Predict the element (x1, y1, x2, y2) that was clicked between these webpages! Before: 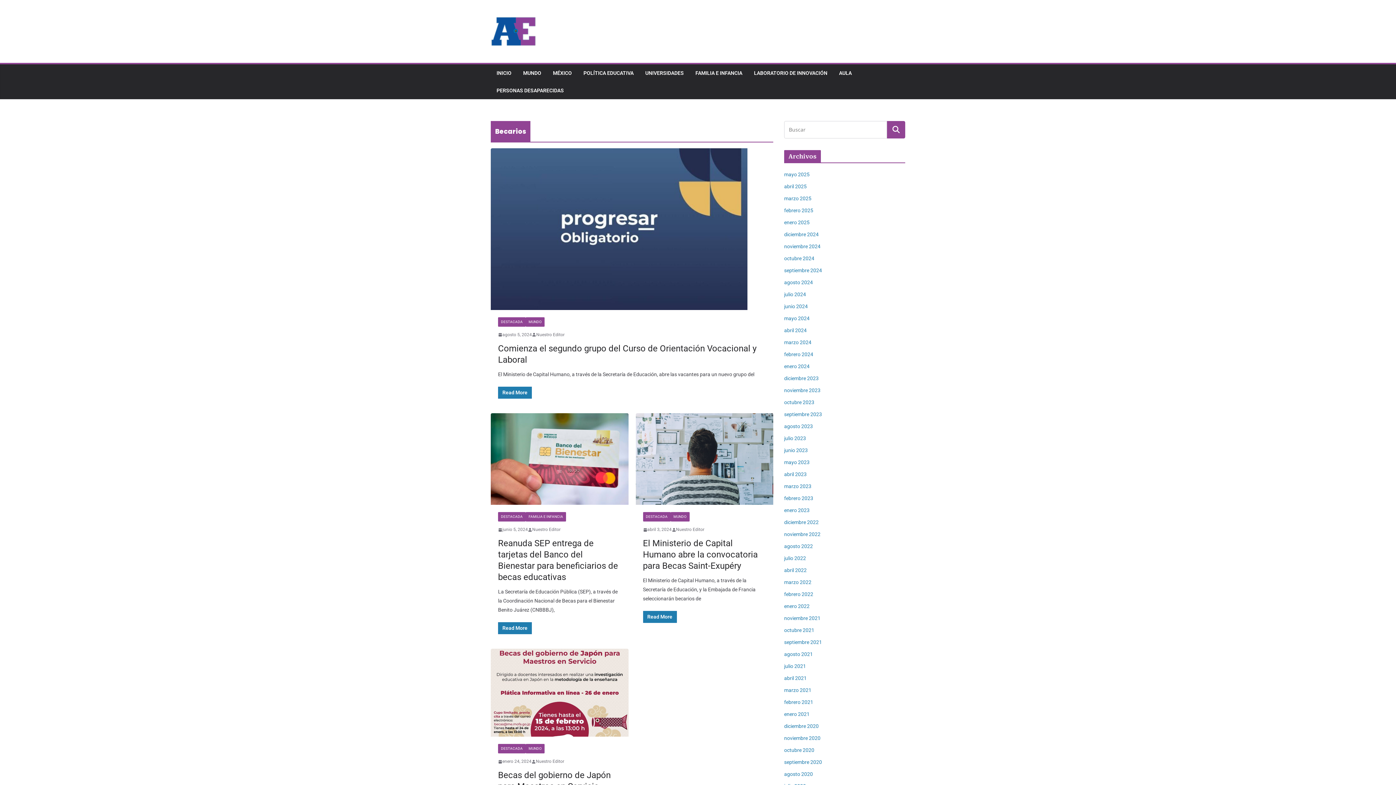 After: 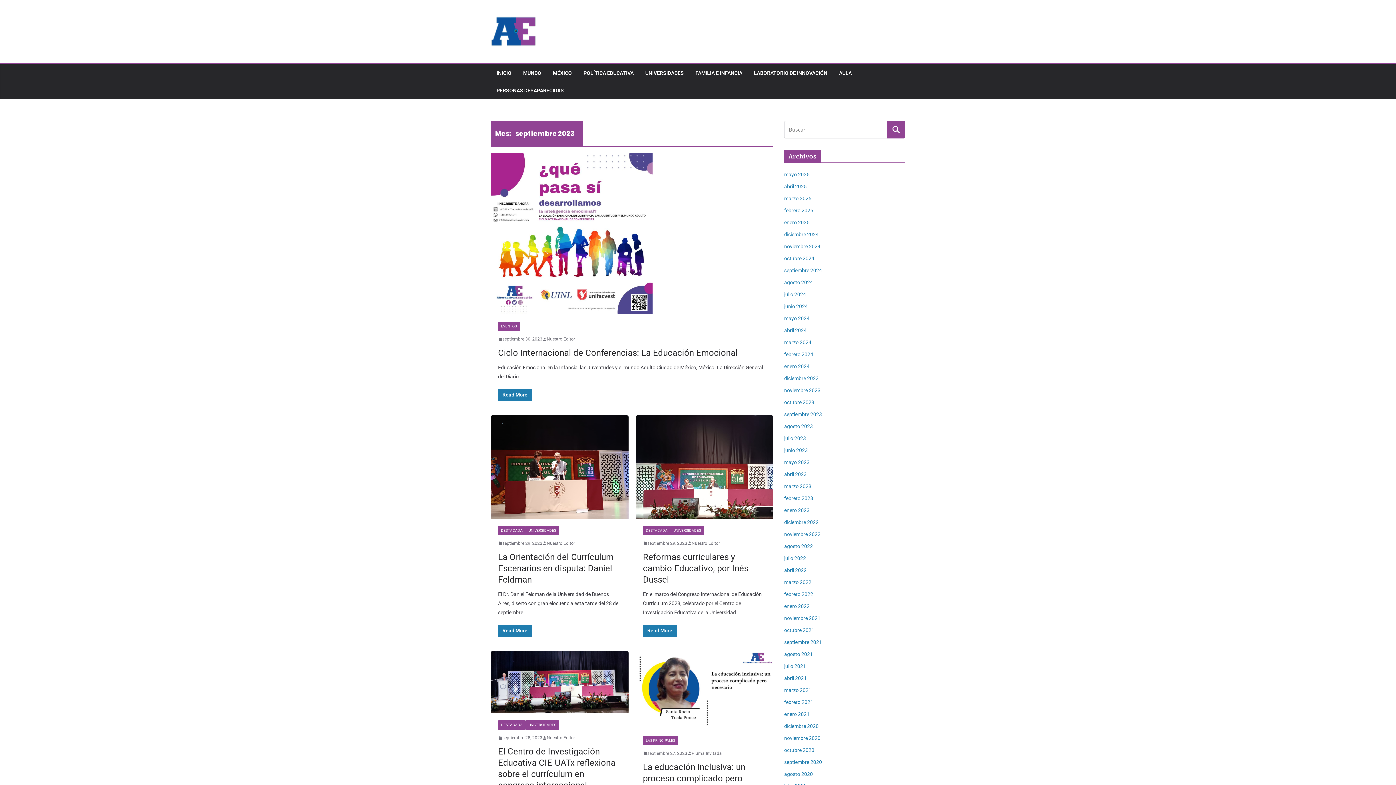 Action: bbox: (784, 411, 822, 417) label: septiembre 2023